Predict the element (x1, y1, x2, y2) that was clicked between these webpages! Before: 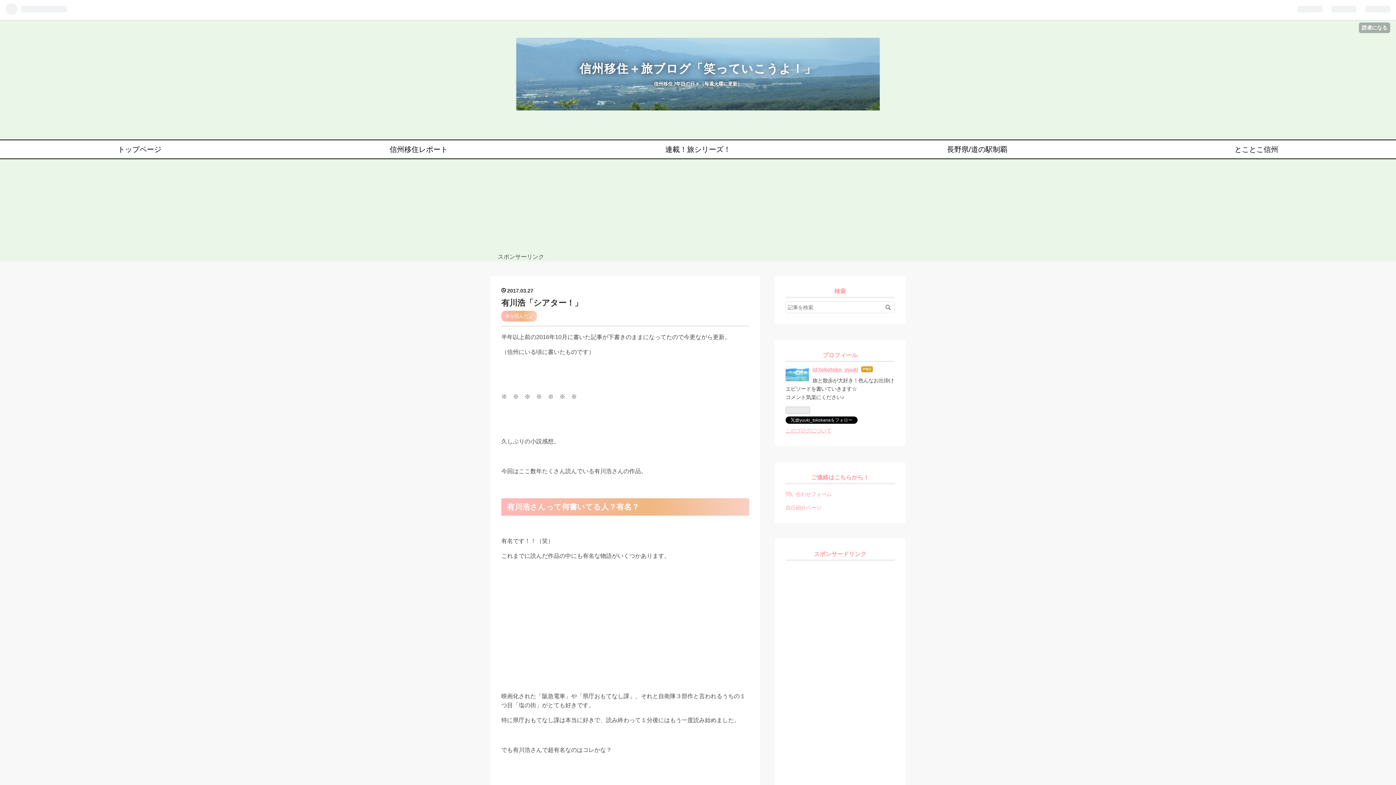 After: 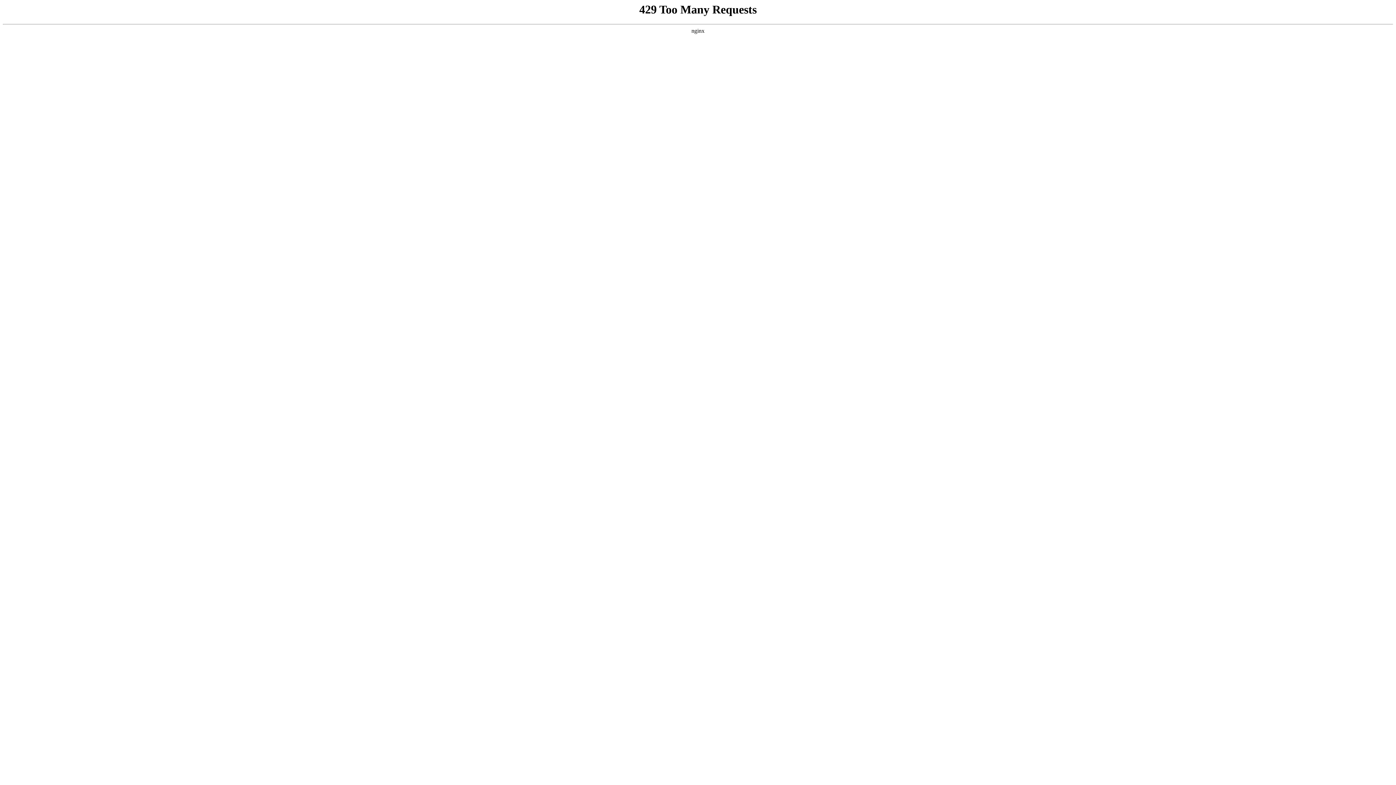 Action: bbox: (837, 140, 1117, 158) label: 長野県/道の駅制覇